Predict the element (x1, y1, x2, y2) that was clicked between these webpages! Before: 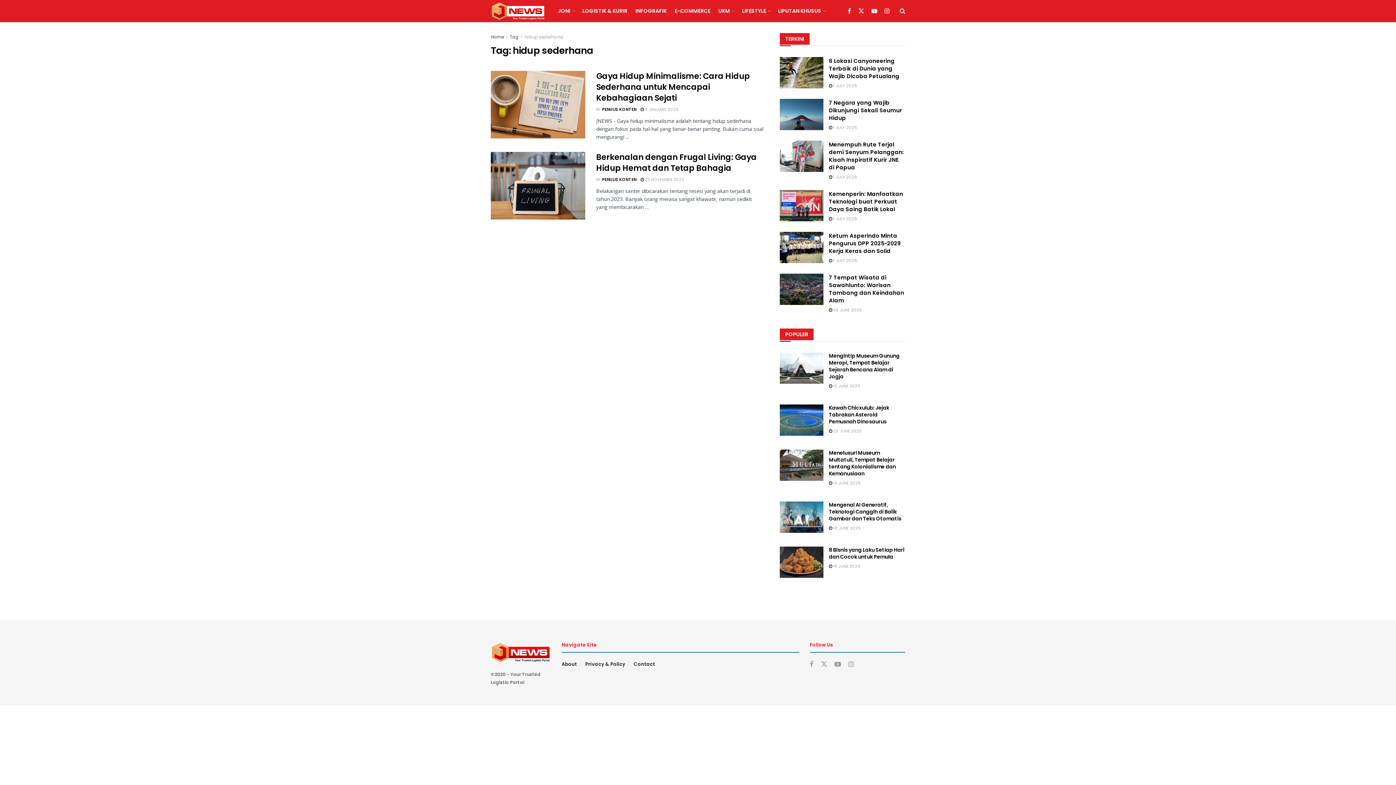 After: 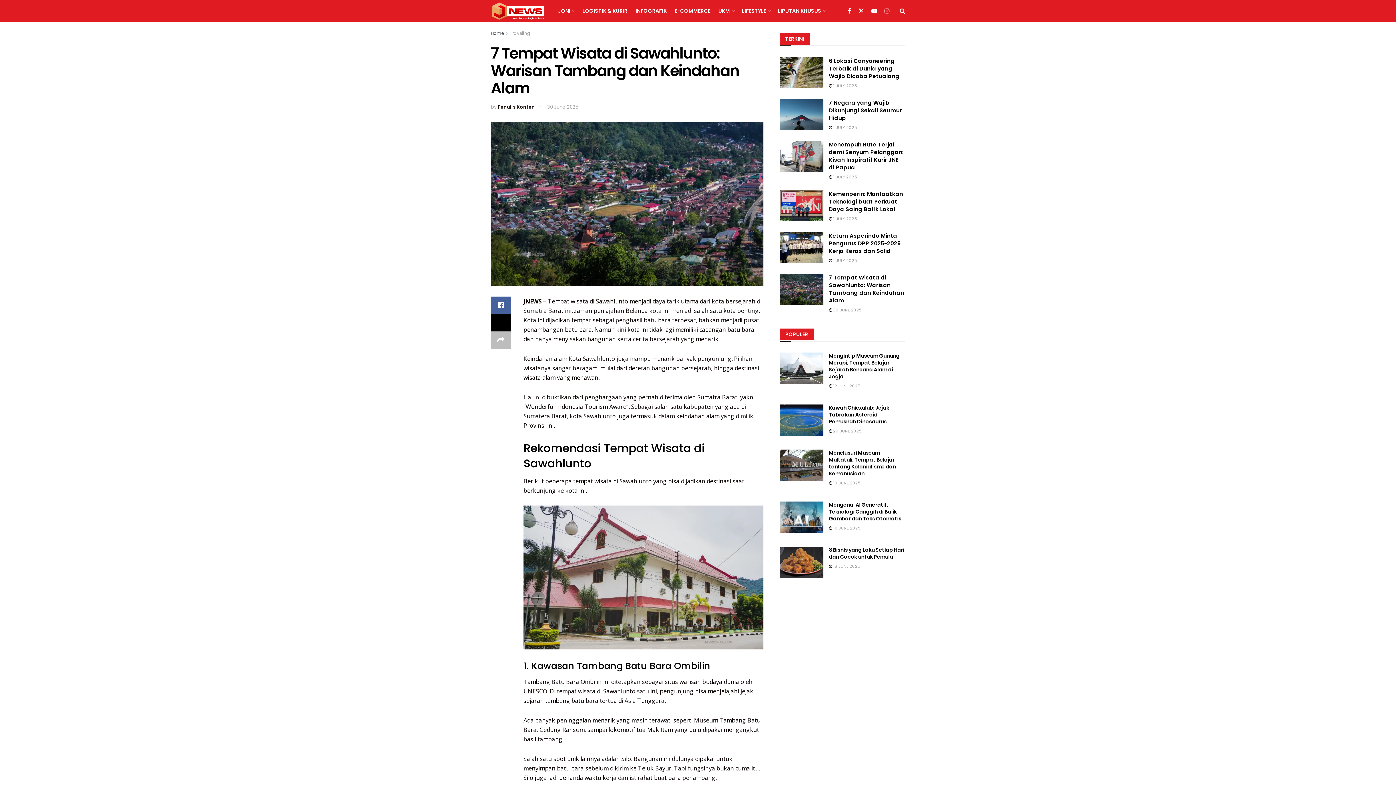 Action: bbox: (780, 273, 823, 305)